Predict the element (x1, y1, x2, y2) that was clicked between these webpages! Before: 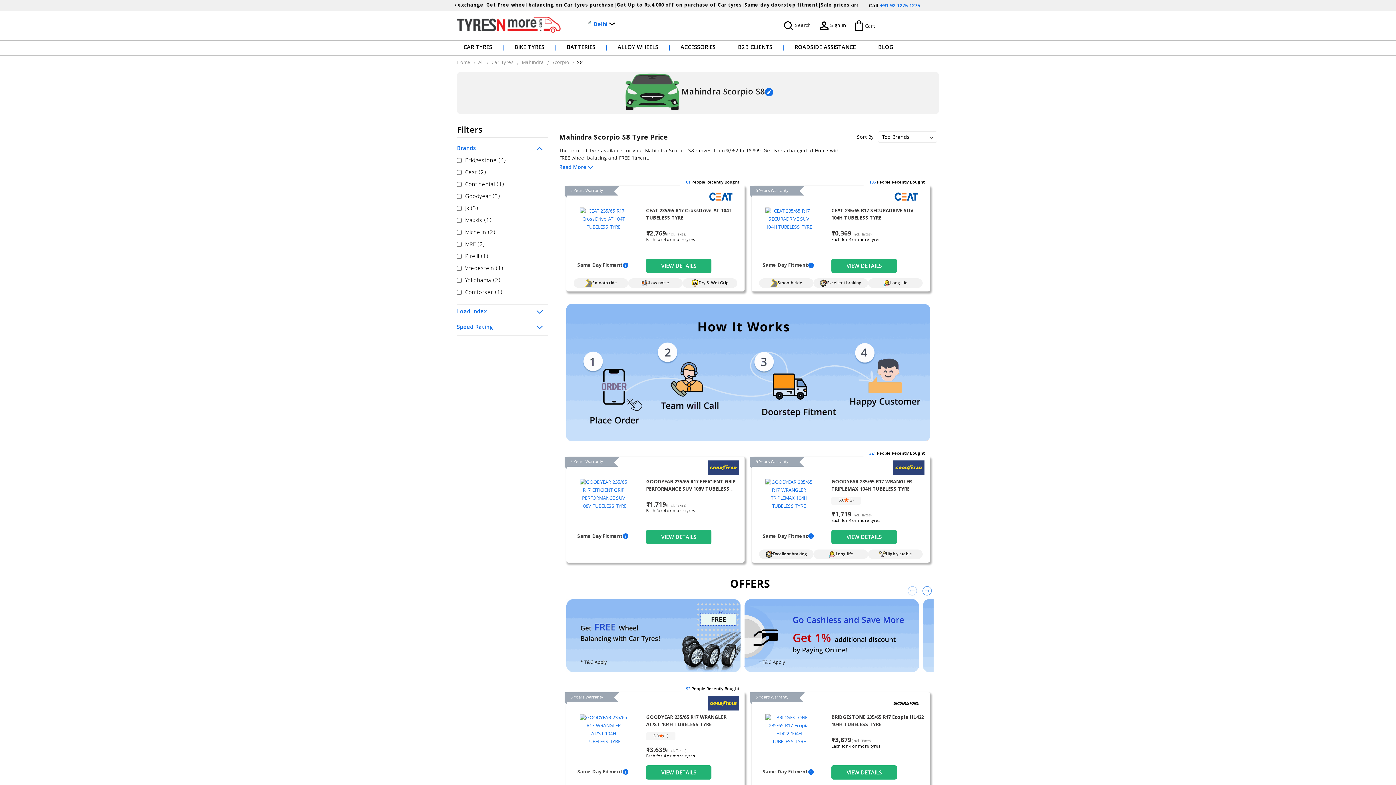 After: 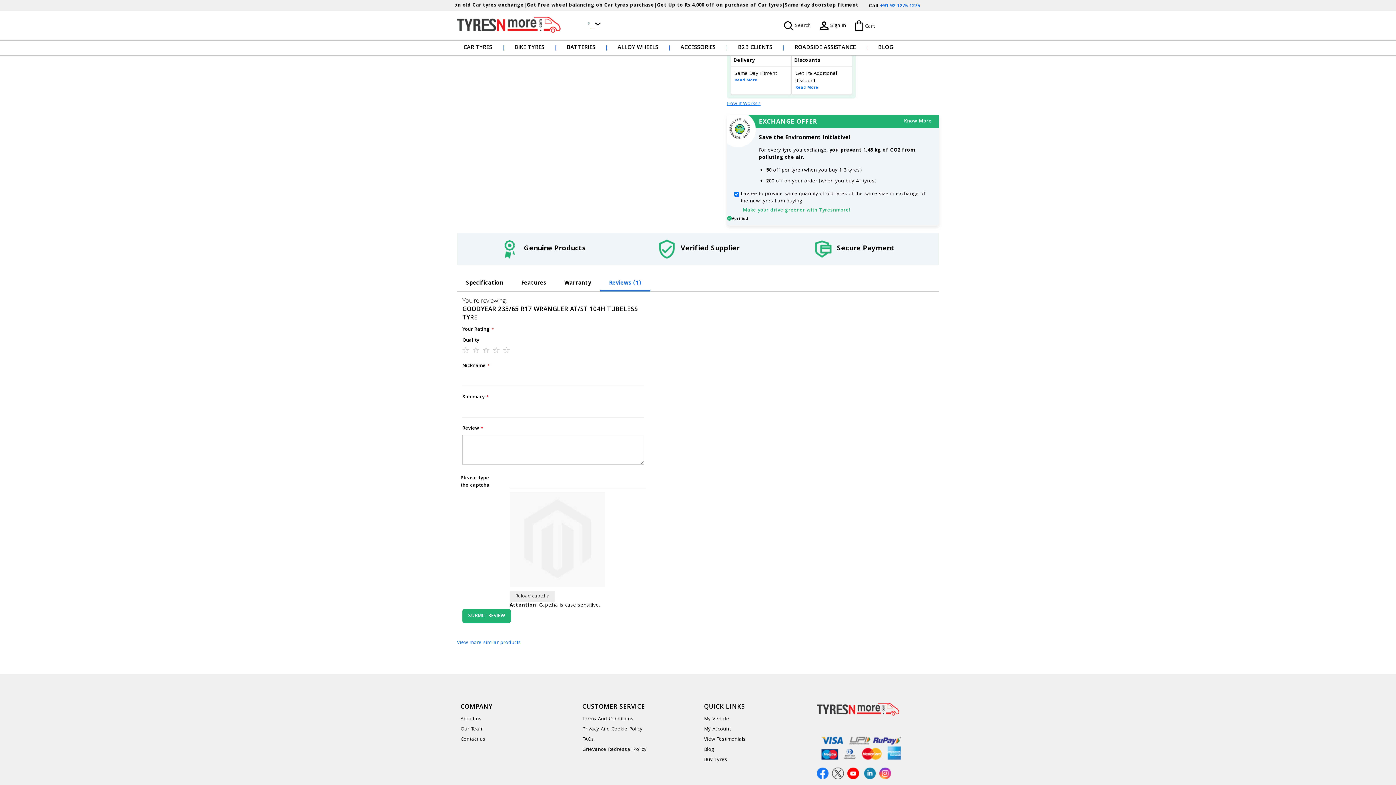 Action: label: 5.0
(1) bbox: (646, 732, 675, 740)